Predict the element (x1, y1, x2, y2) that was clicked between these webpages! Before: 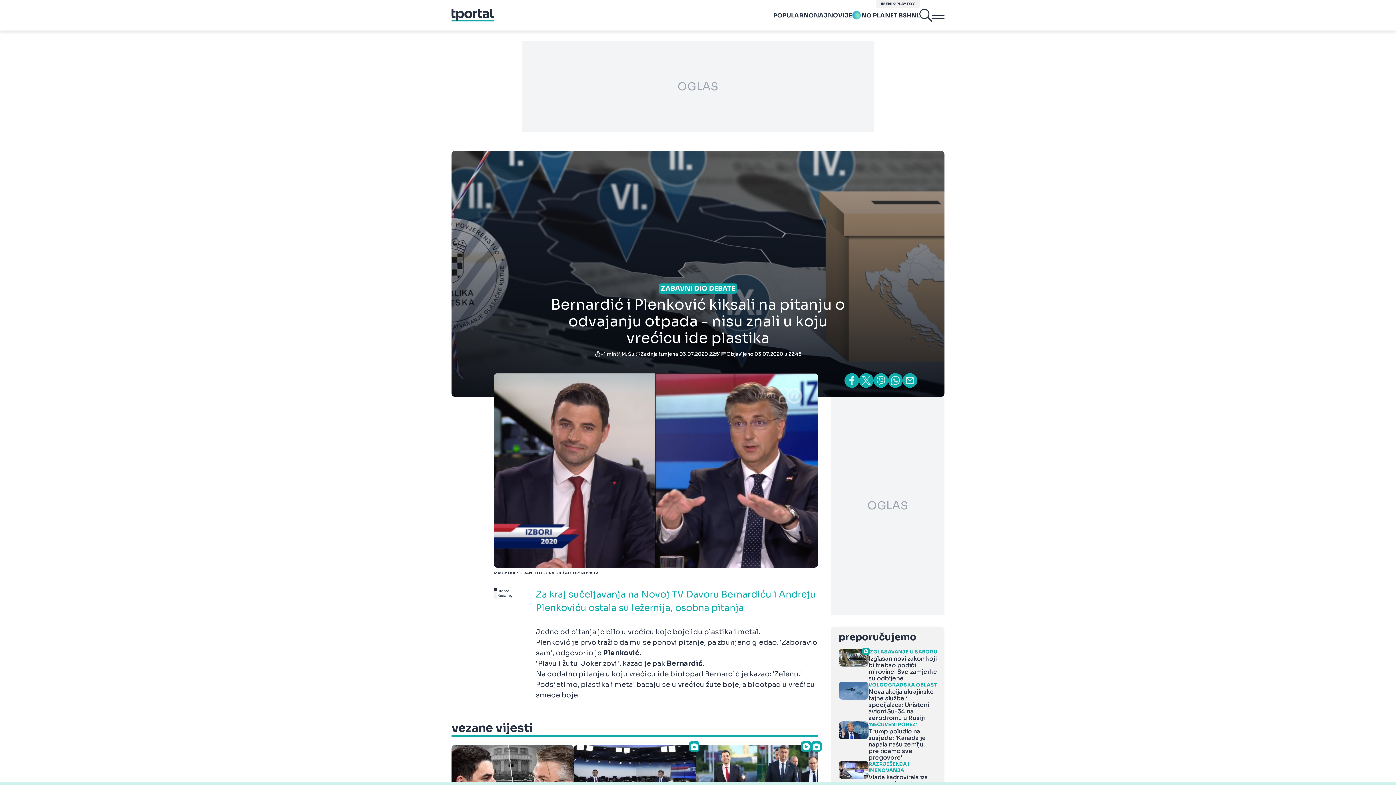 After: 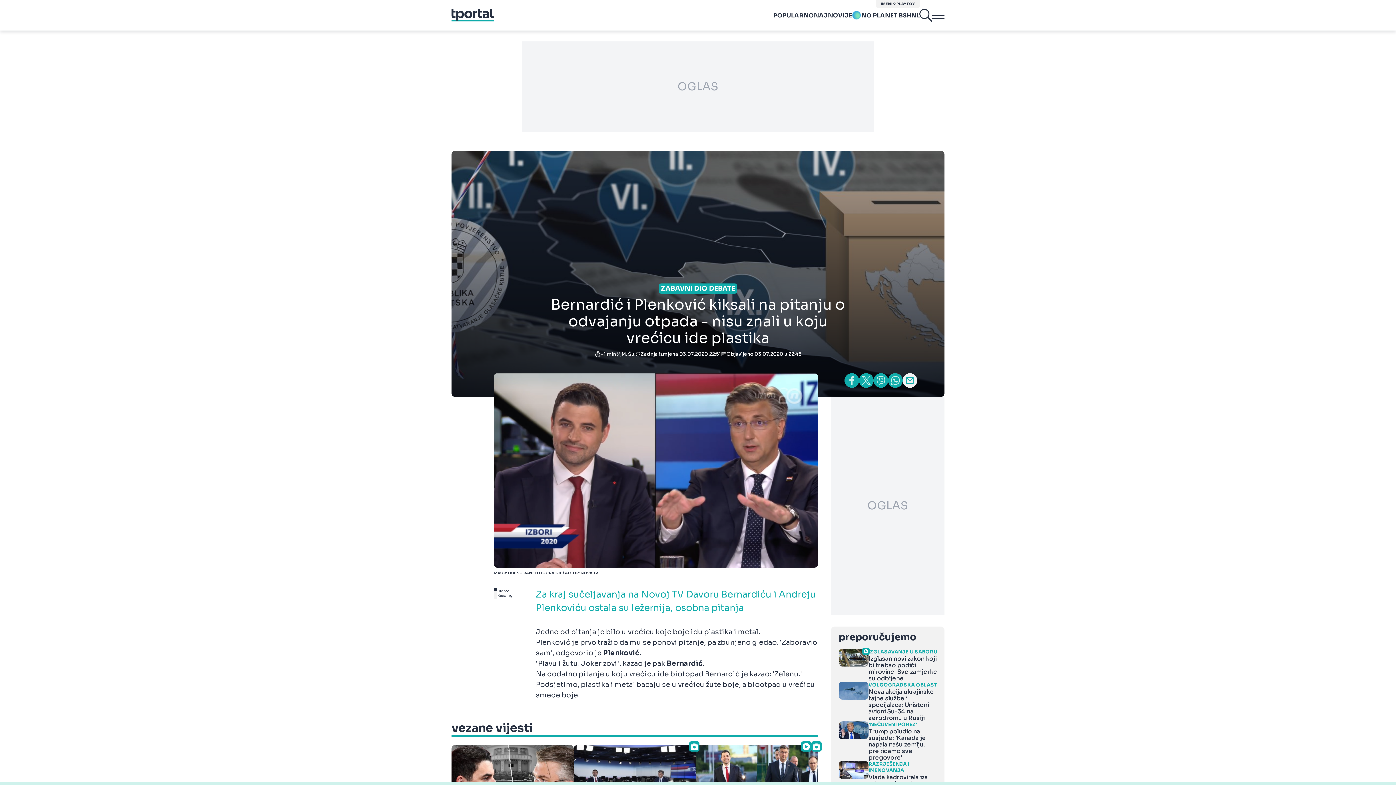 Action: bbox: (902, 373, 917, 388)